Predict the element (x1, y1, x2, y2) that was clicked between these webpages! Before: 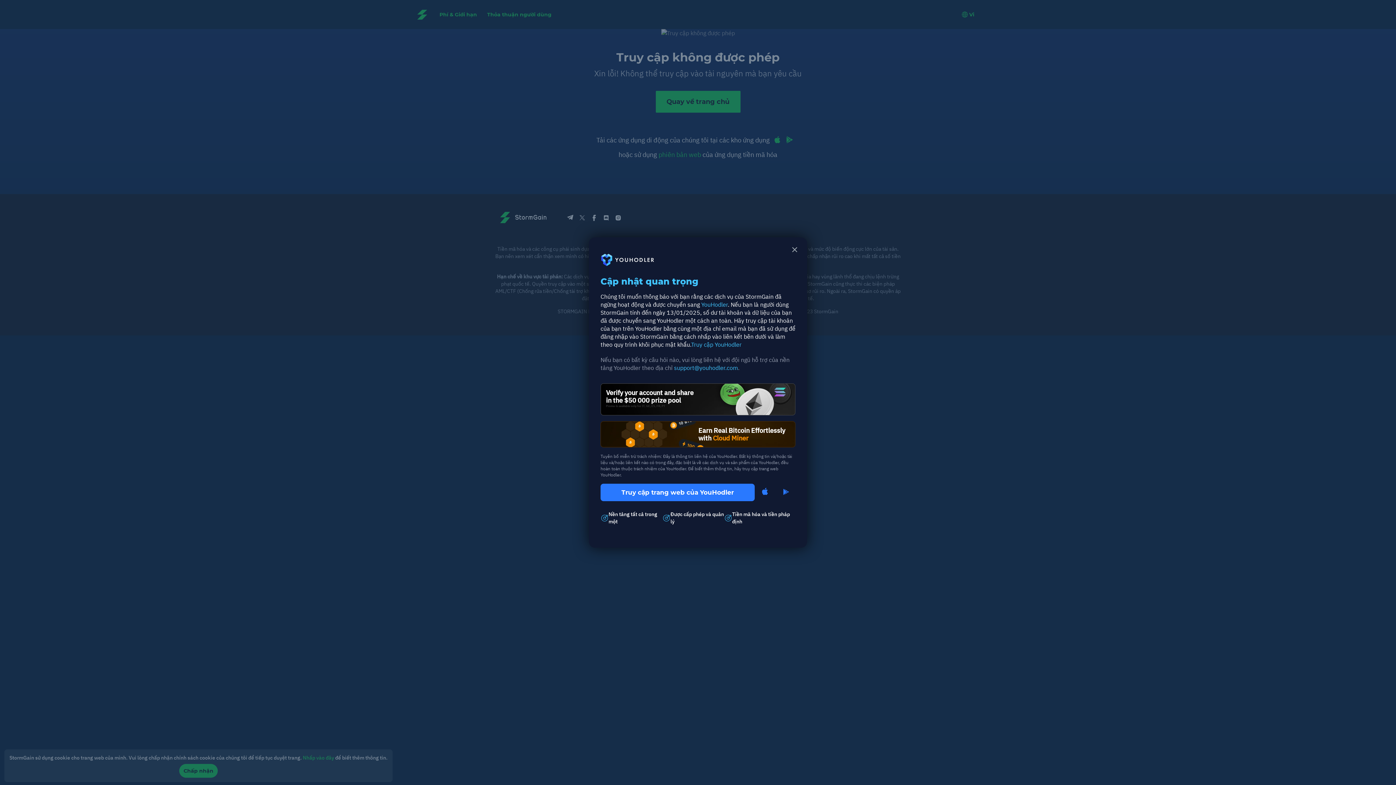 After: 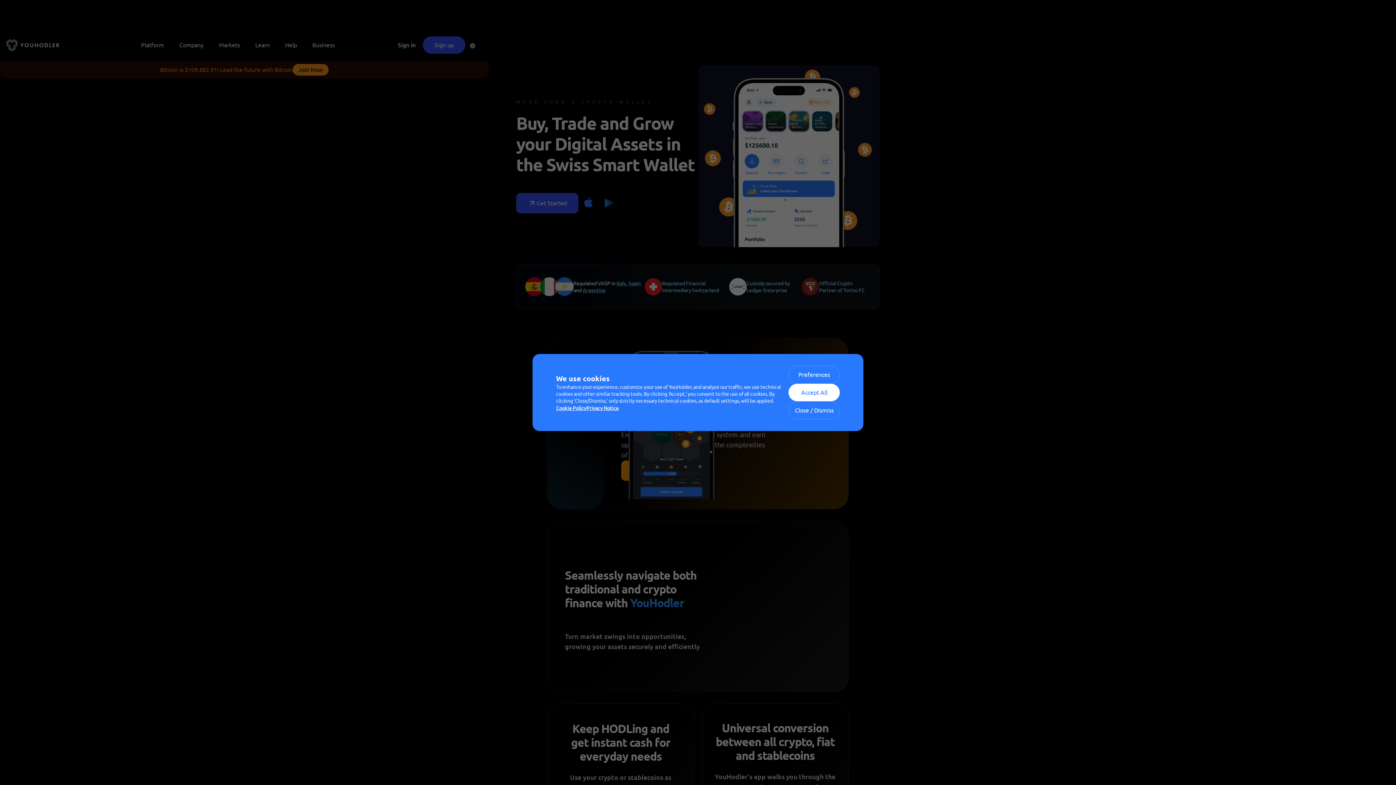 Action: bbox: (754, 484, 775, 500)